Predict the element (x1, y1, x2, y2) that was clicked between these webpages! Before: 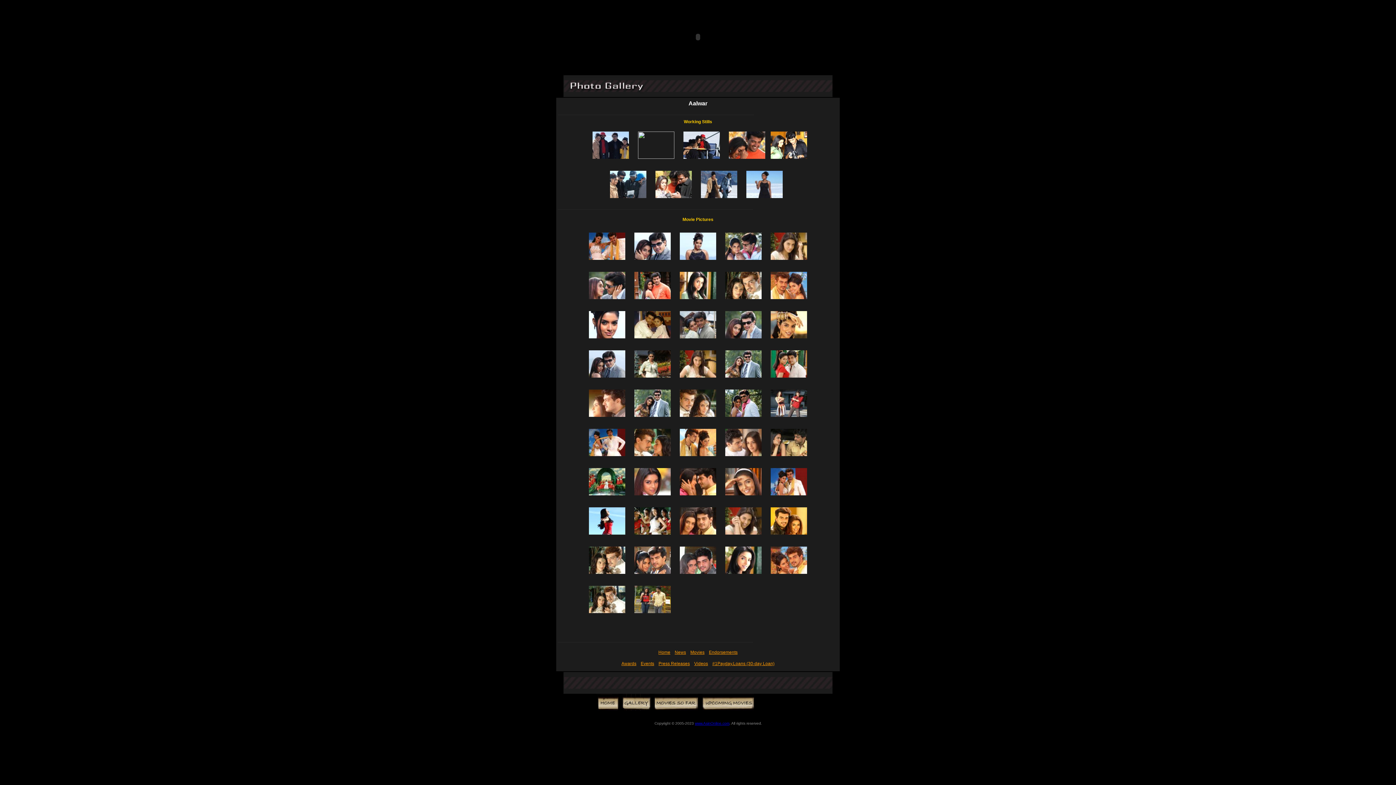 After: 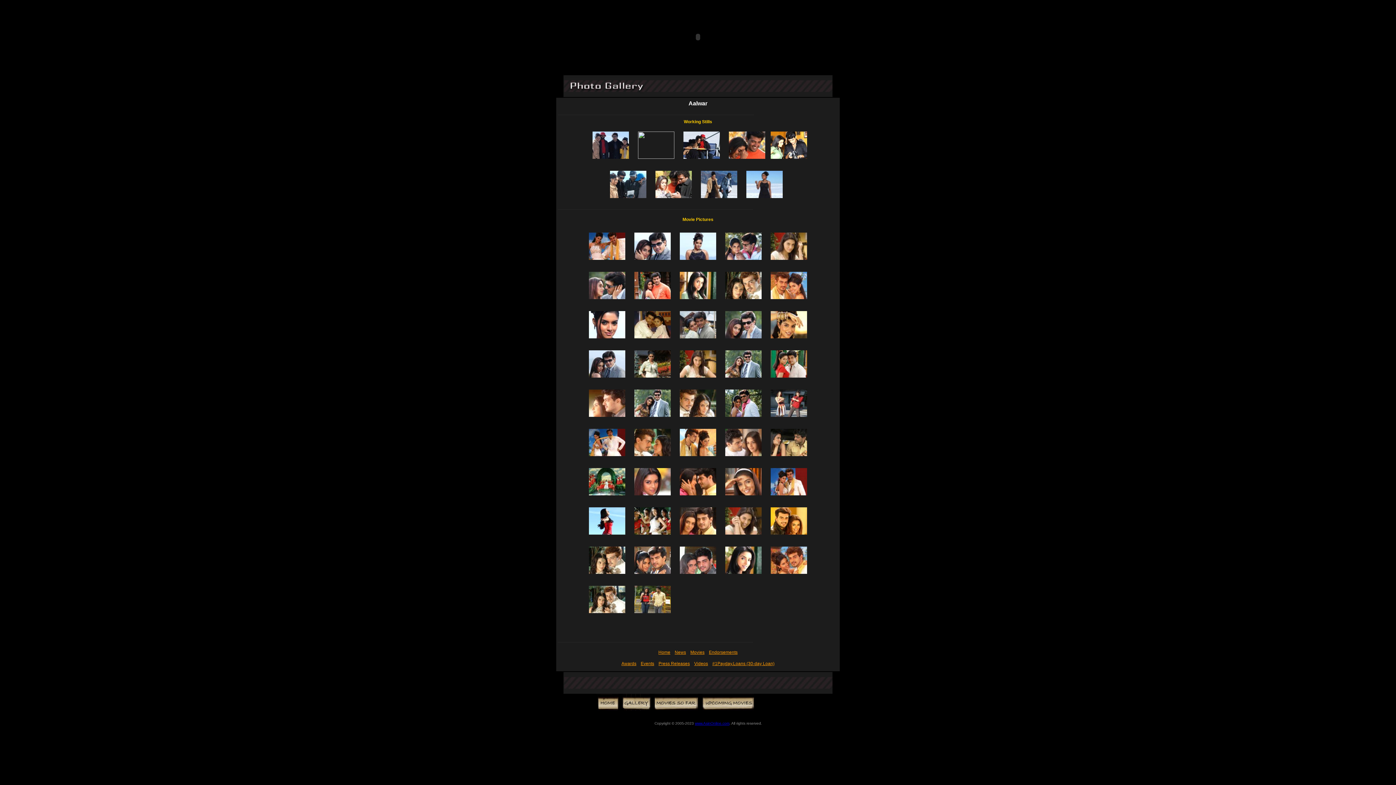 Action: bbox: (634, 451, 670, 457)